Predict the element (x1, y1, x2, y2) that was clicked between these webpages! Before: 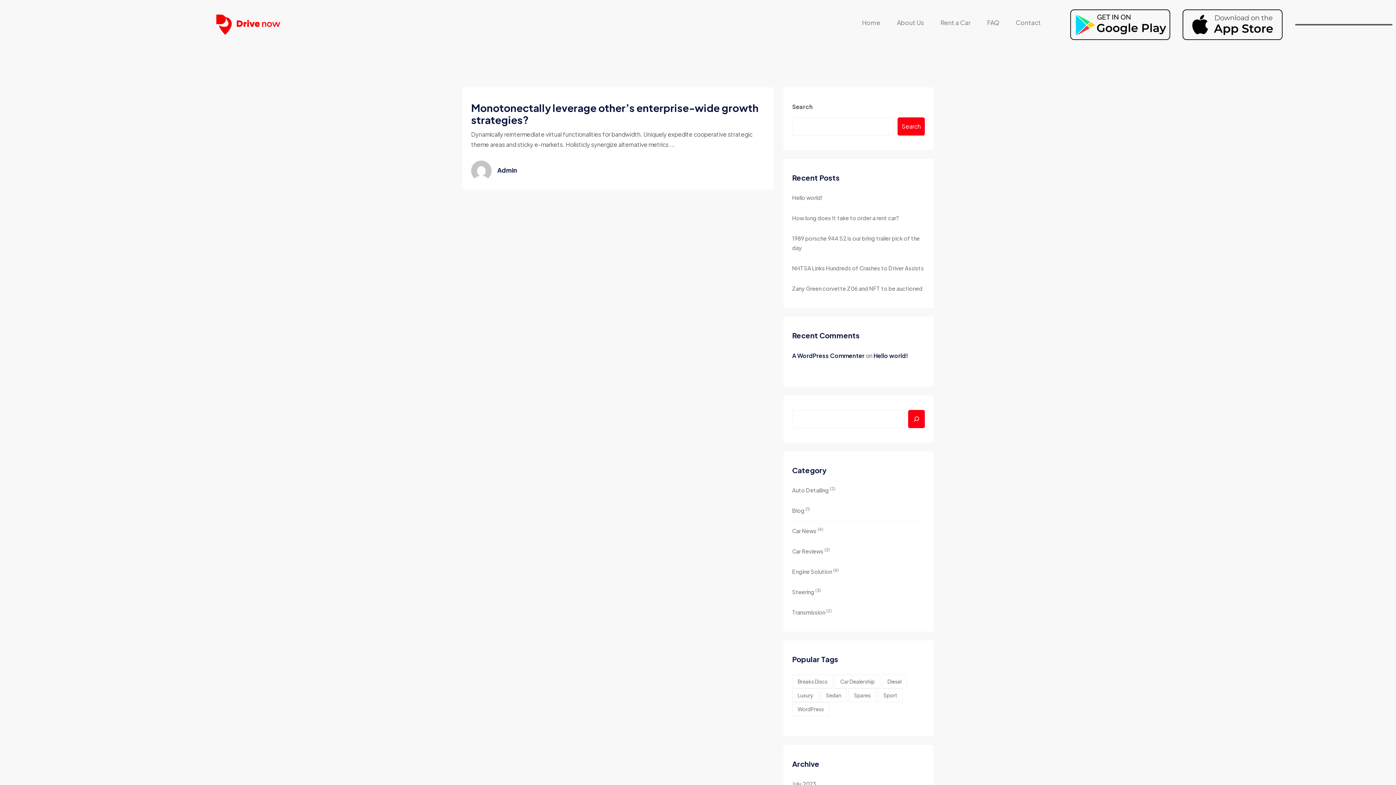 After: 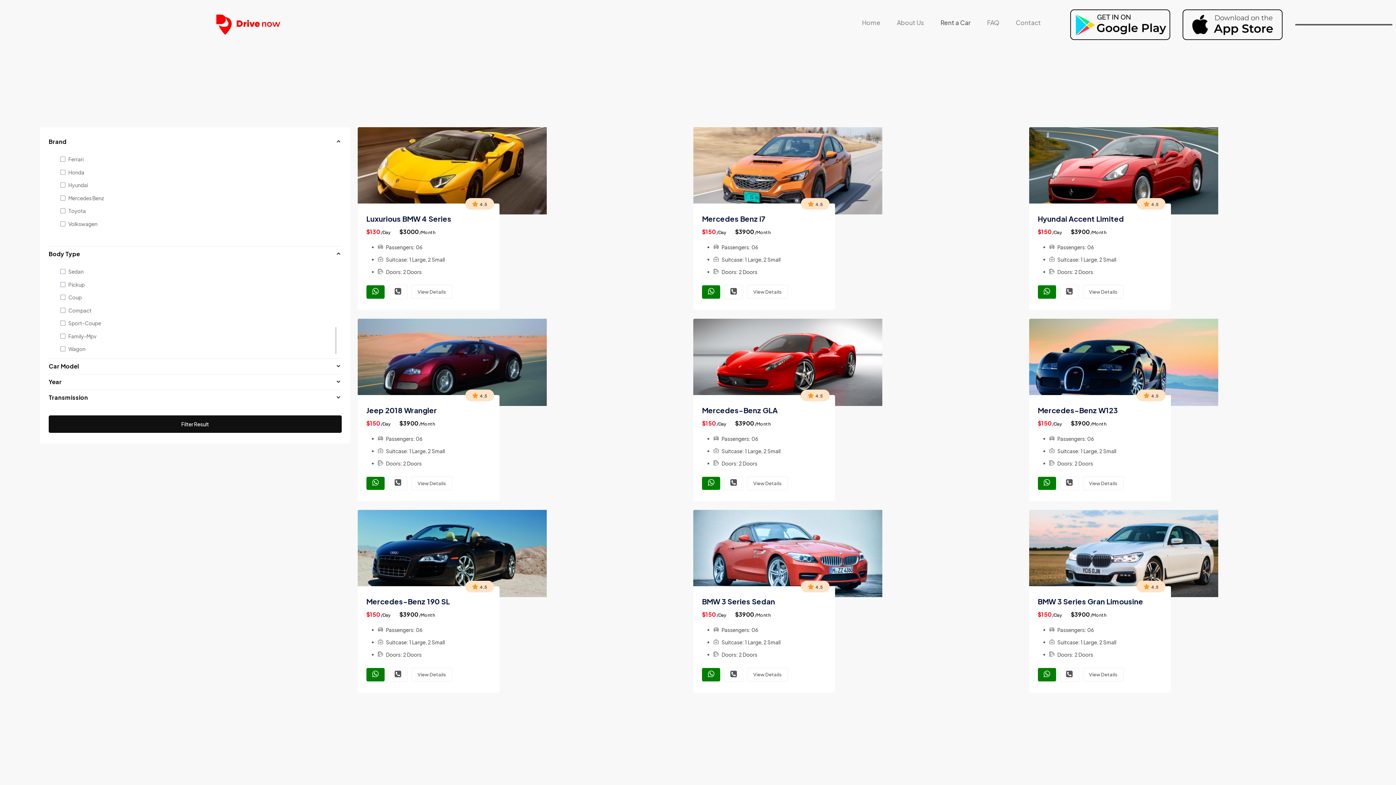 Action: label: Rent a Car bbox: (936, 14, 975, 31)